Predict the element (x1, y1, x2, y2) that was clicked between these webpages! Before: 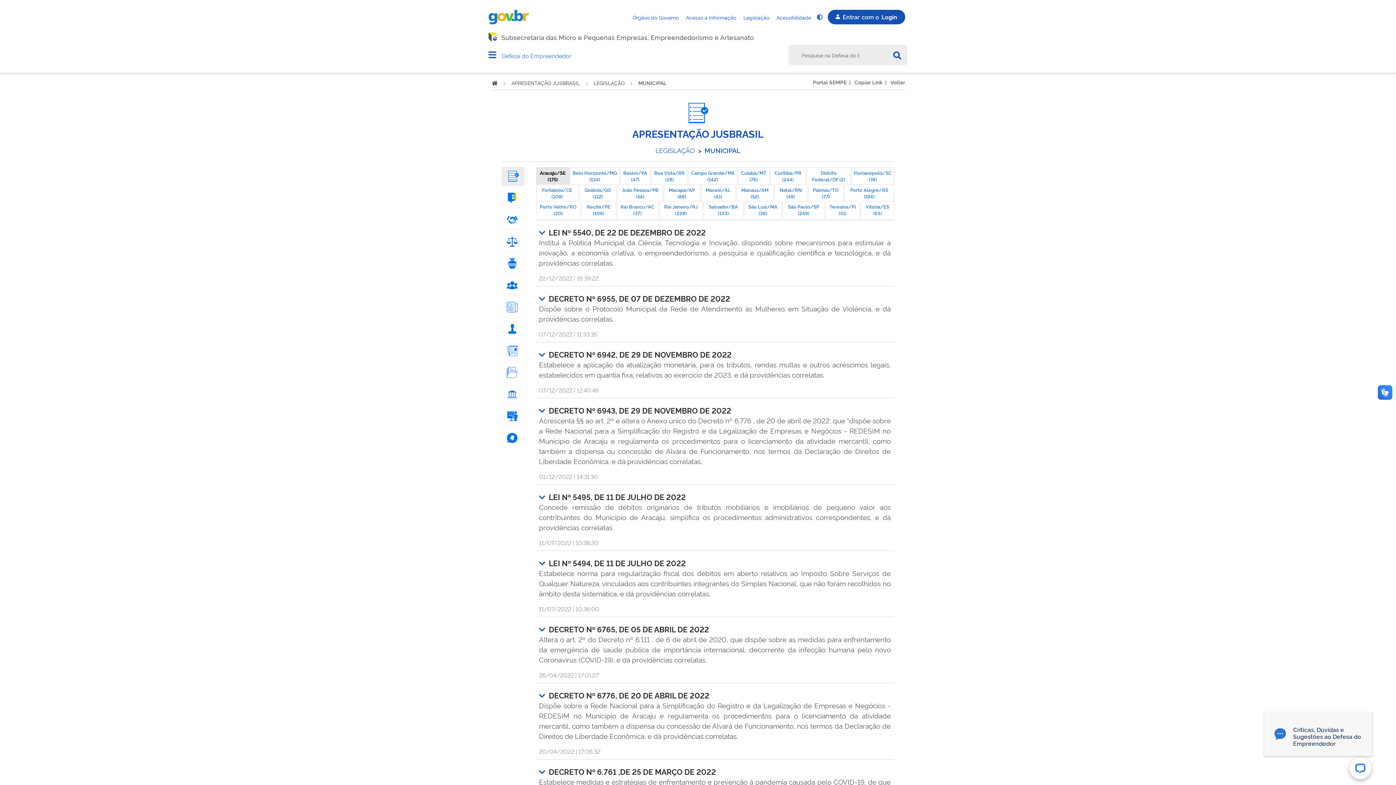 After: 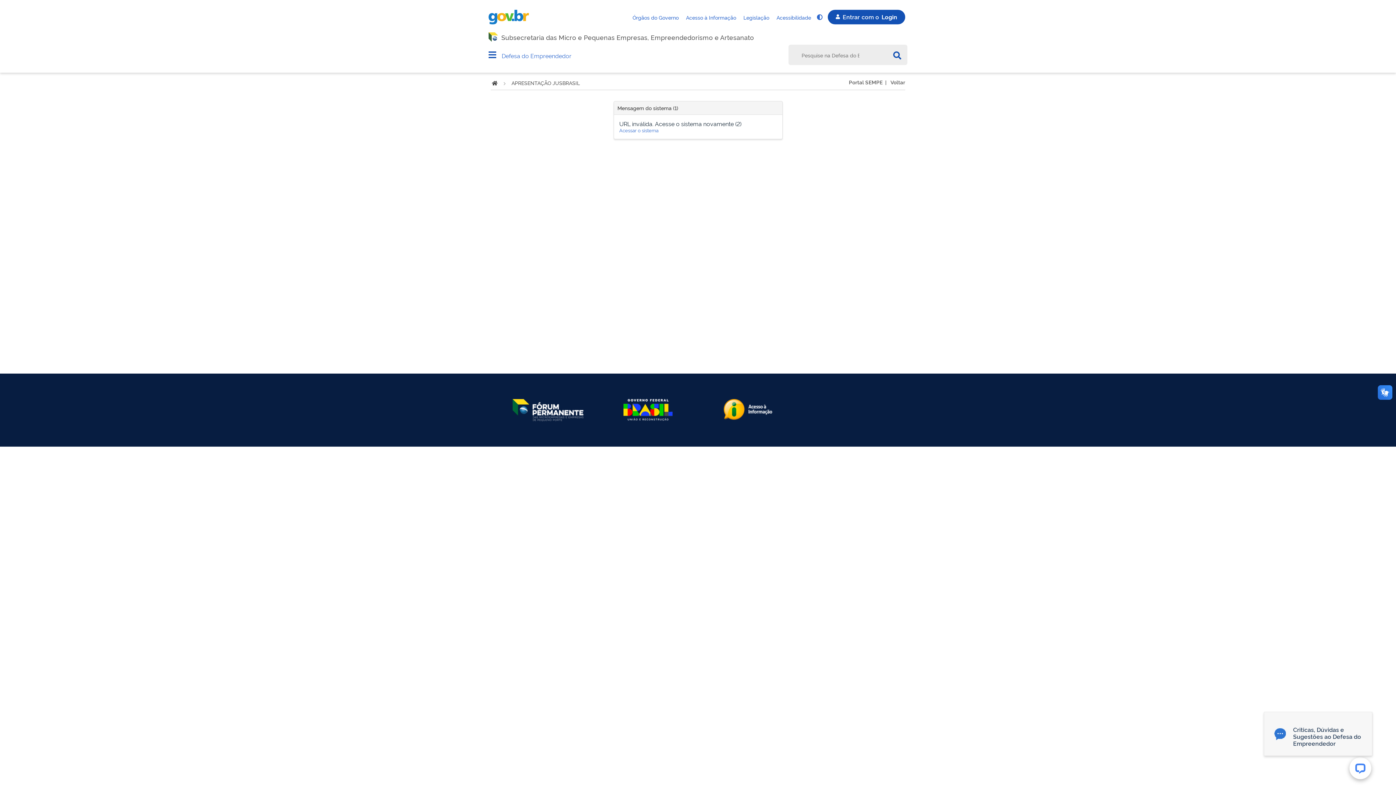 Action: bbox: (844, 184, 894, 201) label: Porto Alegre/RS (194)